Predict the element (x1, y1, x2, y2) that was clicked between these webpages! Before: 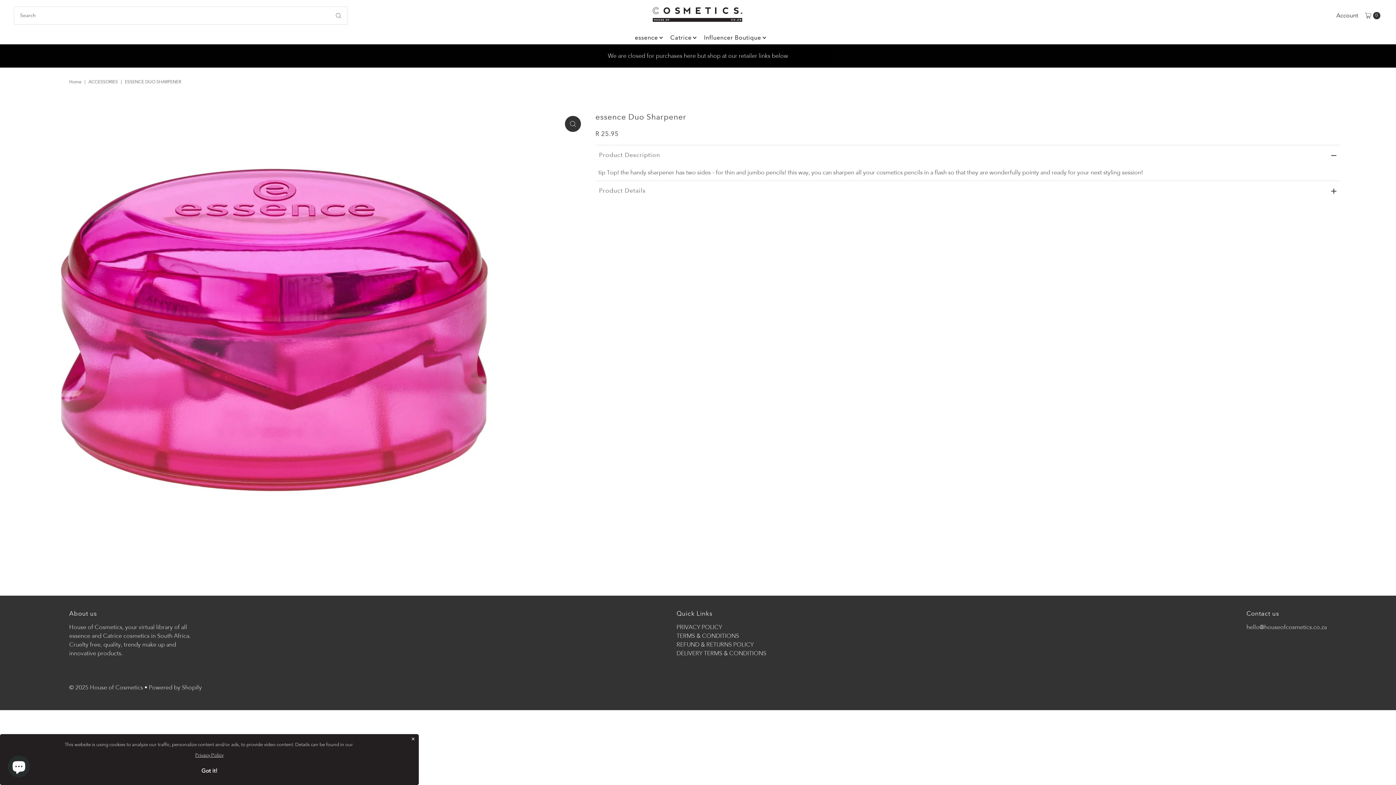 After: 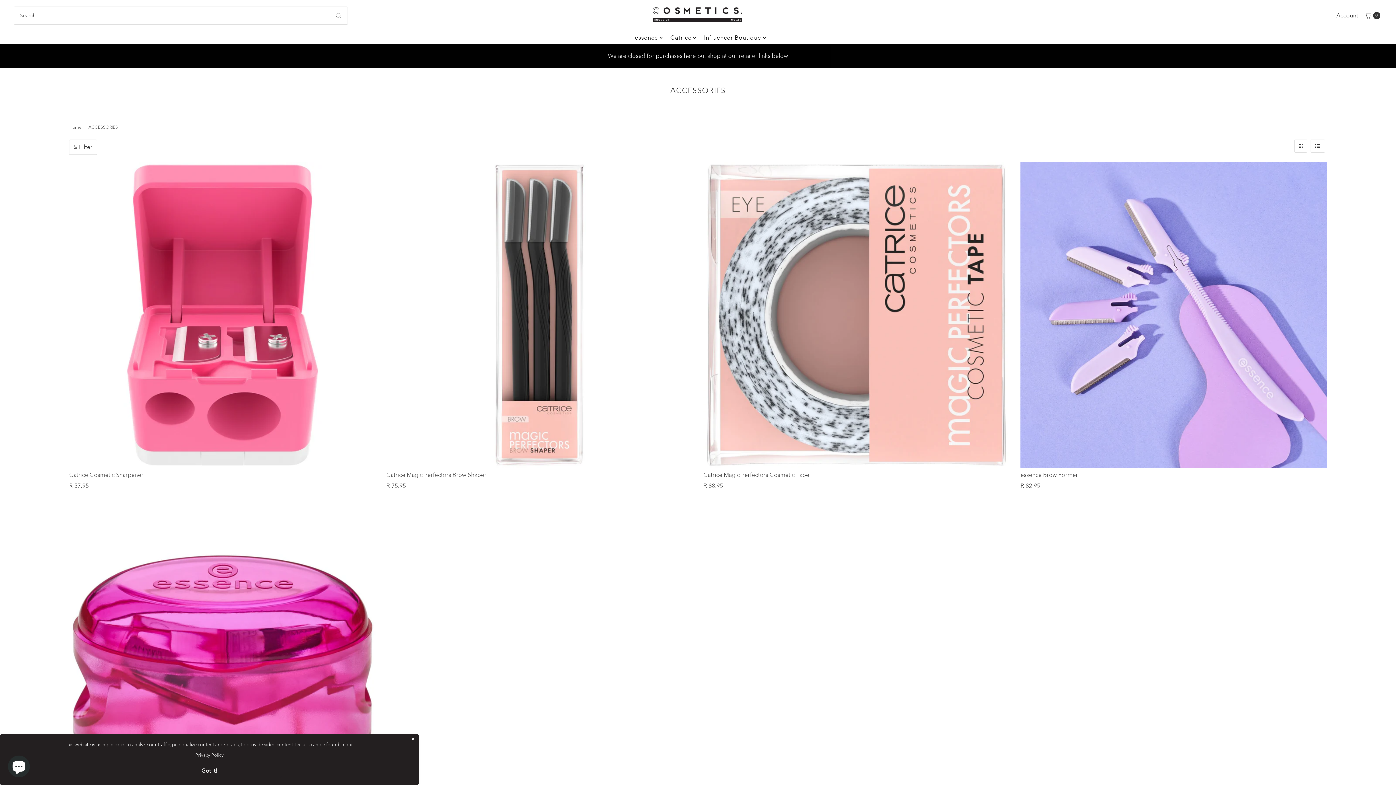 Action: label: ACCESSORIES bbox: (88, 79, 119, 84)